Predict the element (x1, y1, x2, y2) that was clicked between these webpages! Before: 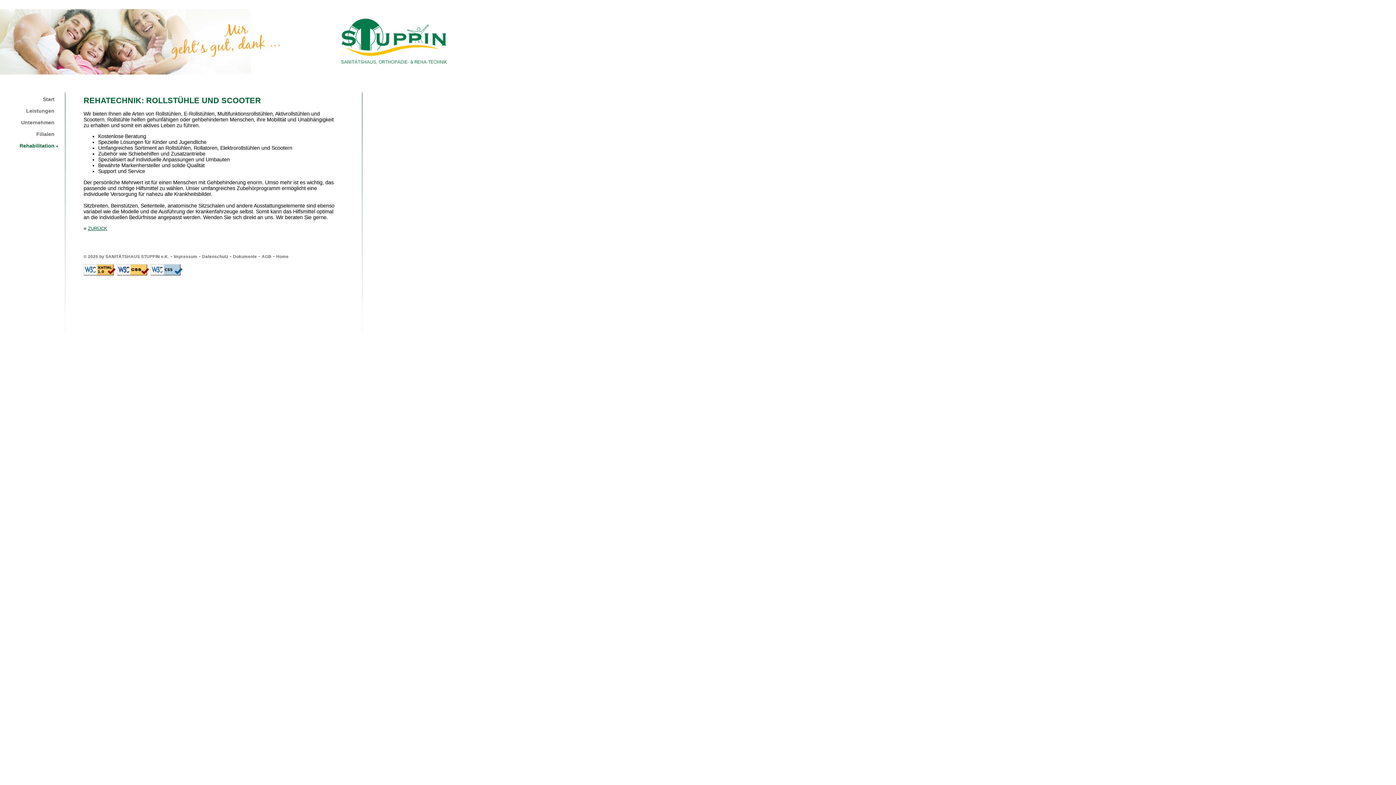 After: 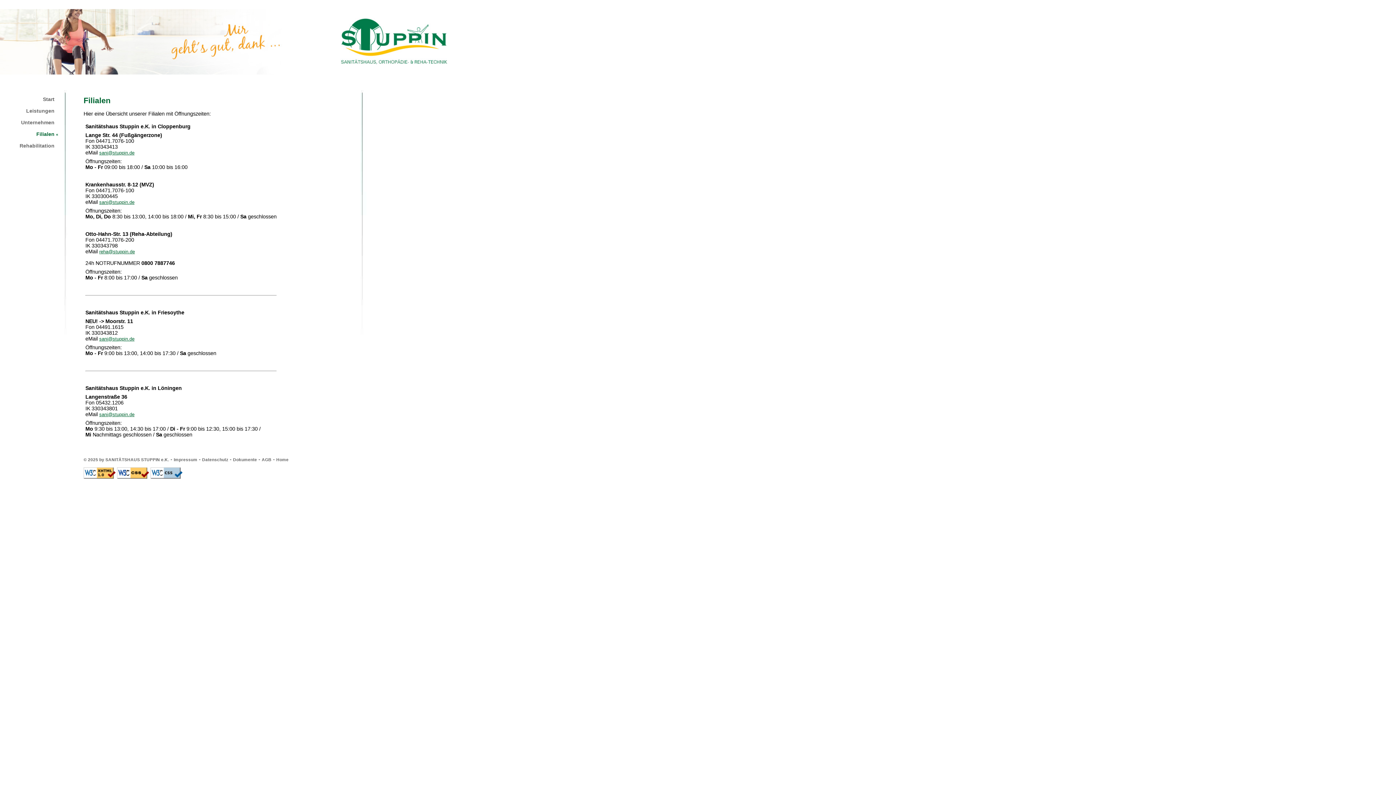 Action: label: Filialen bbox: (36, 131, 54, 137)